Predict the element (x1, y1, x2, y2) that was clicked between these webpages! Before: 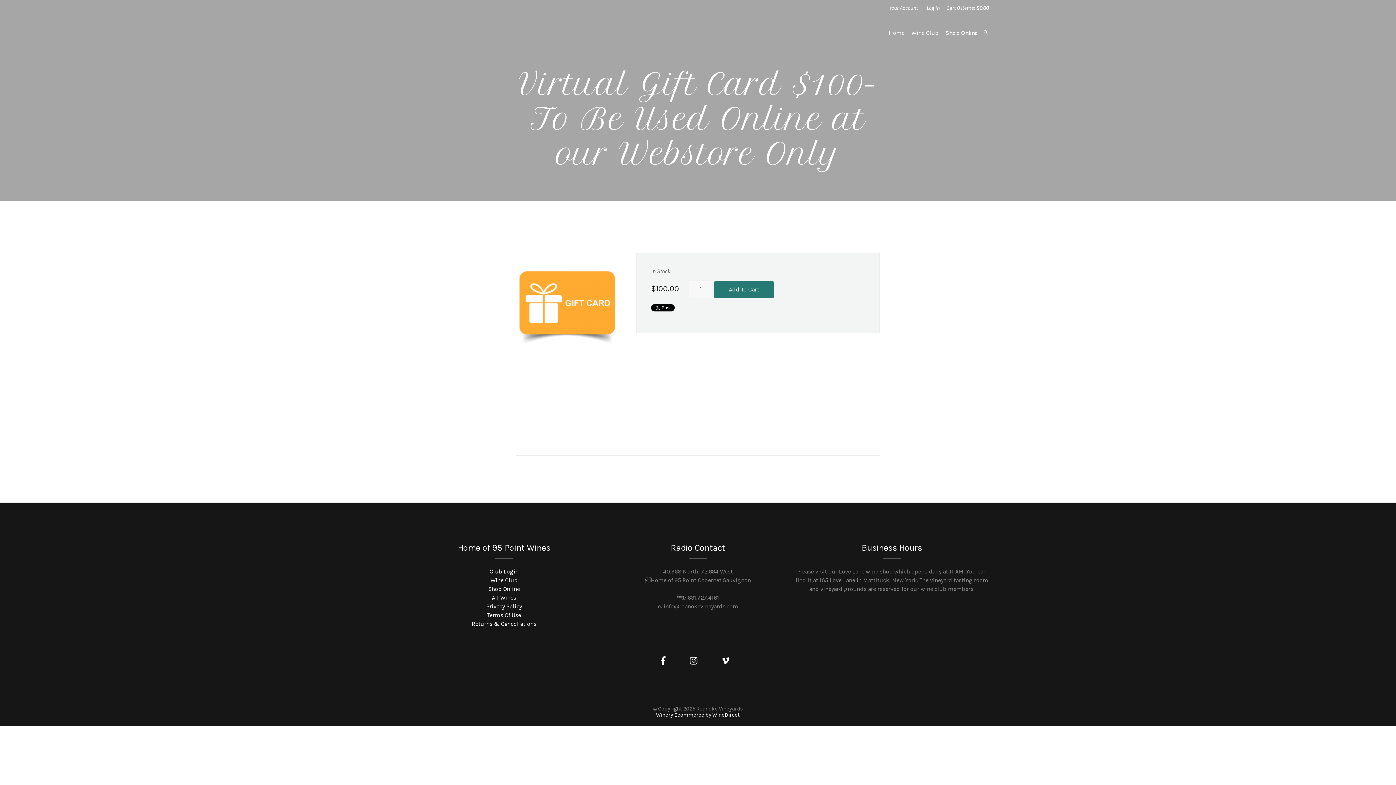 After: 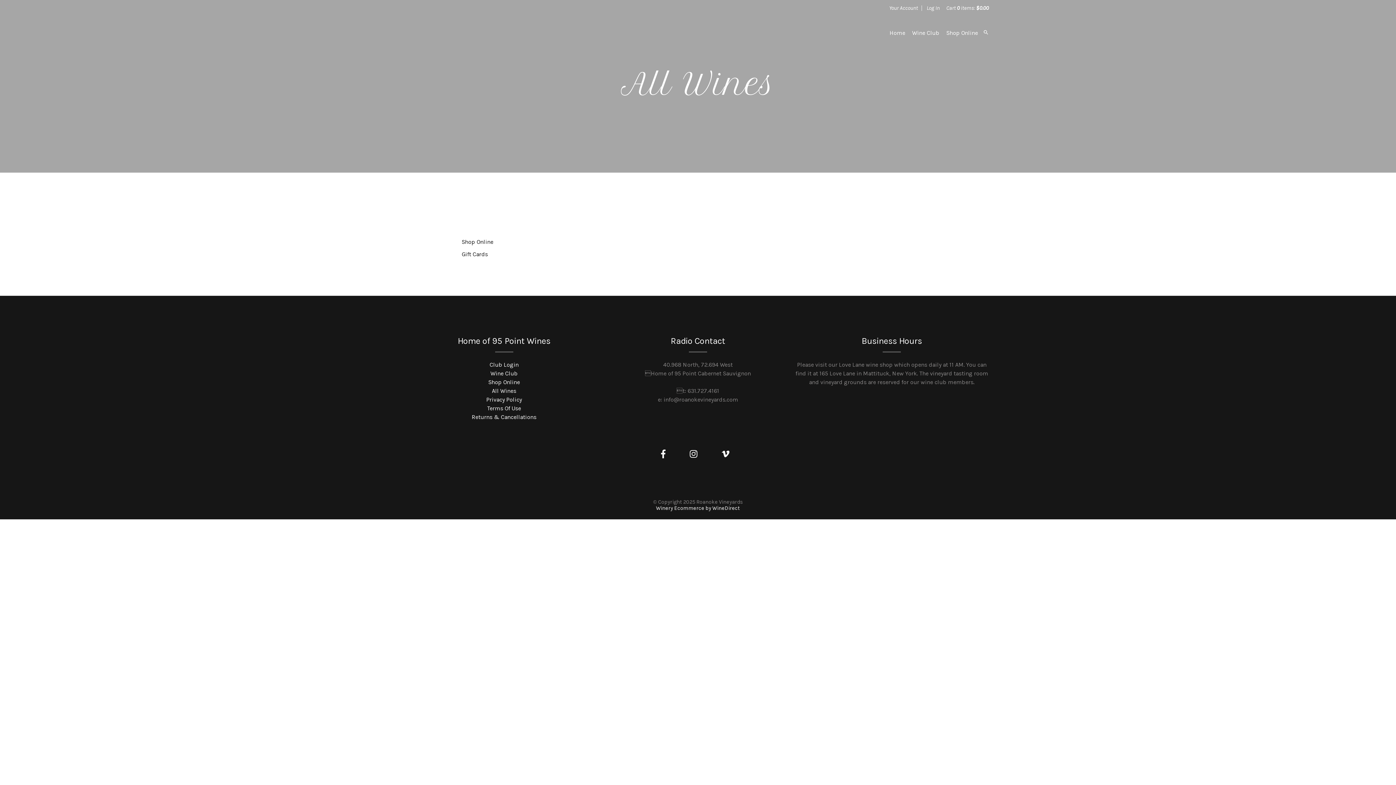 Action: label: All Wines bbox: (492, 594, 516, 601)